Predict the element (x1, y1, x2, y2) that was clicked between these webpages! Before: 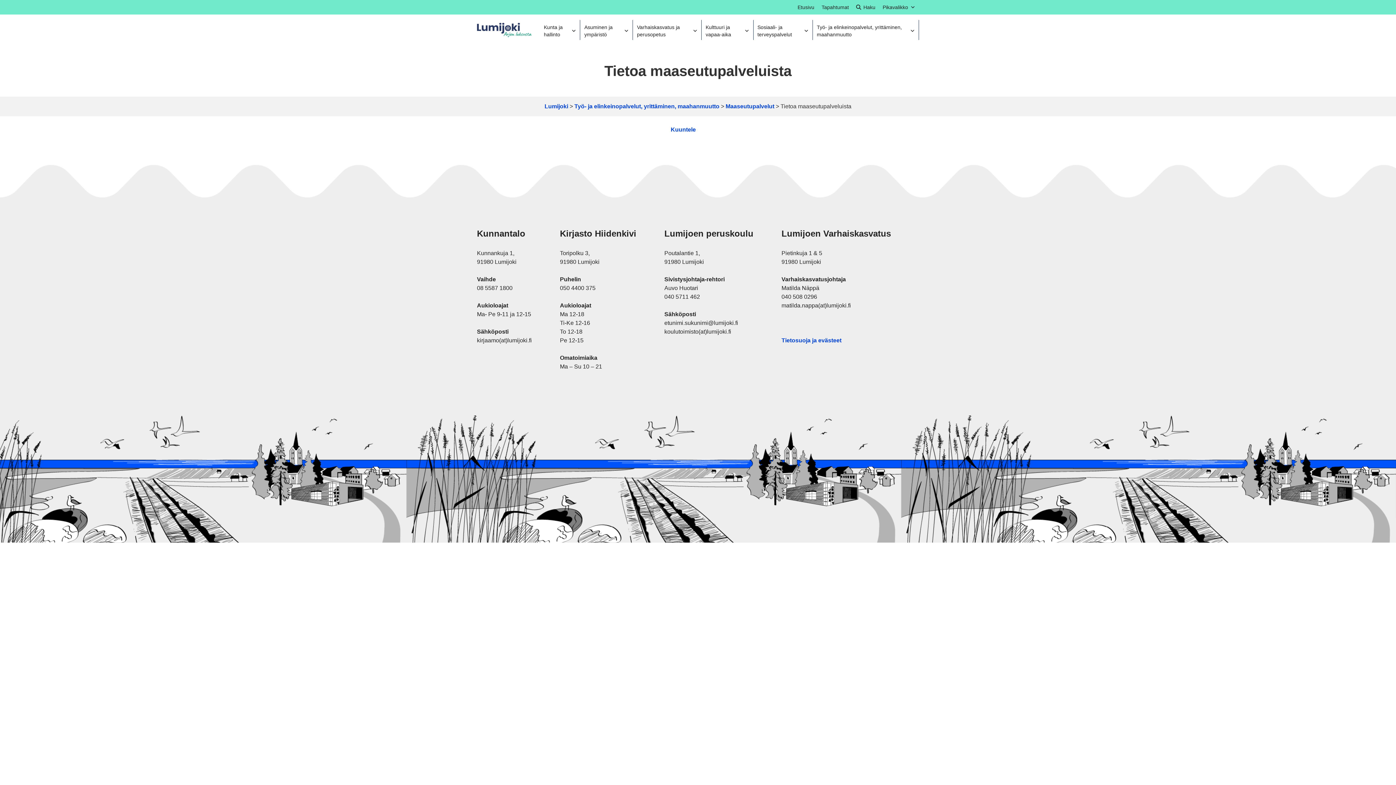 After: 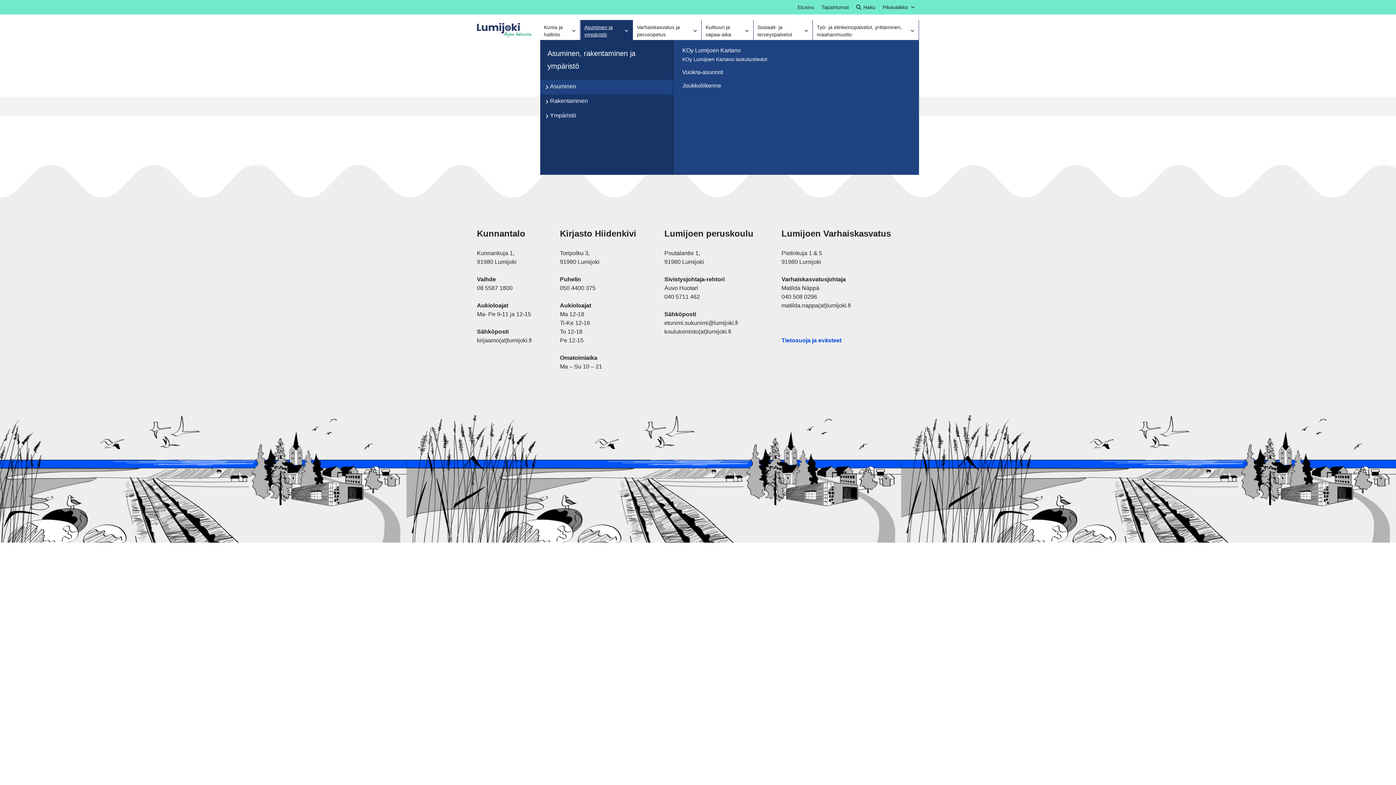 Action: bbox: (580, 20, 632, 40) label: Asuminen ja ympäristö